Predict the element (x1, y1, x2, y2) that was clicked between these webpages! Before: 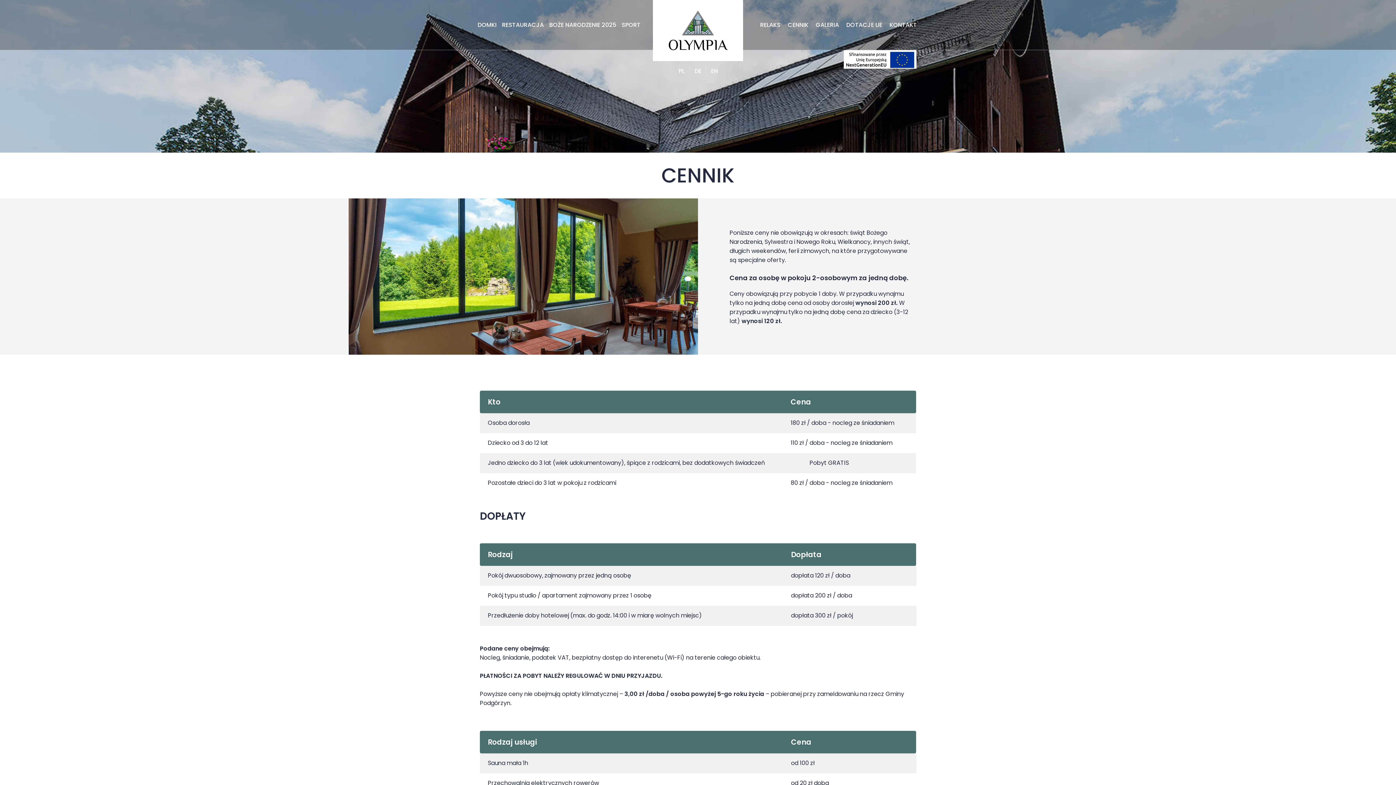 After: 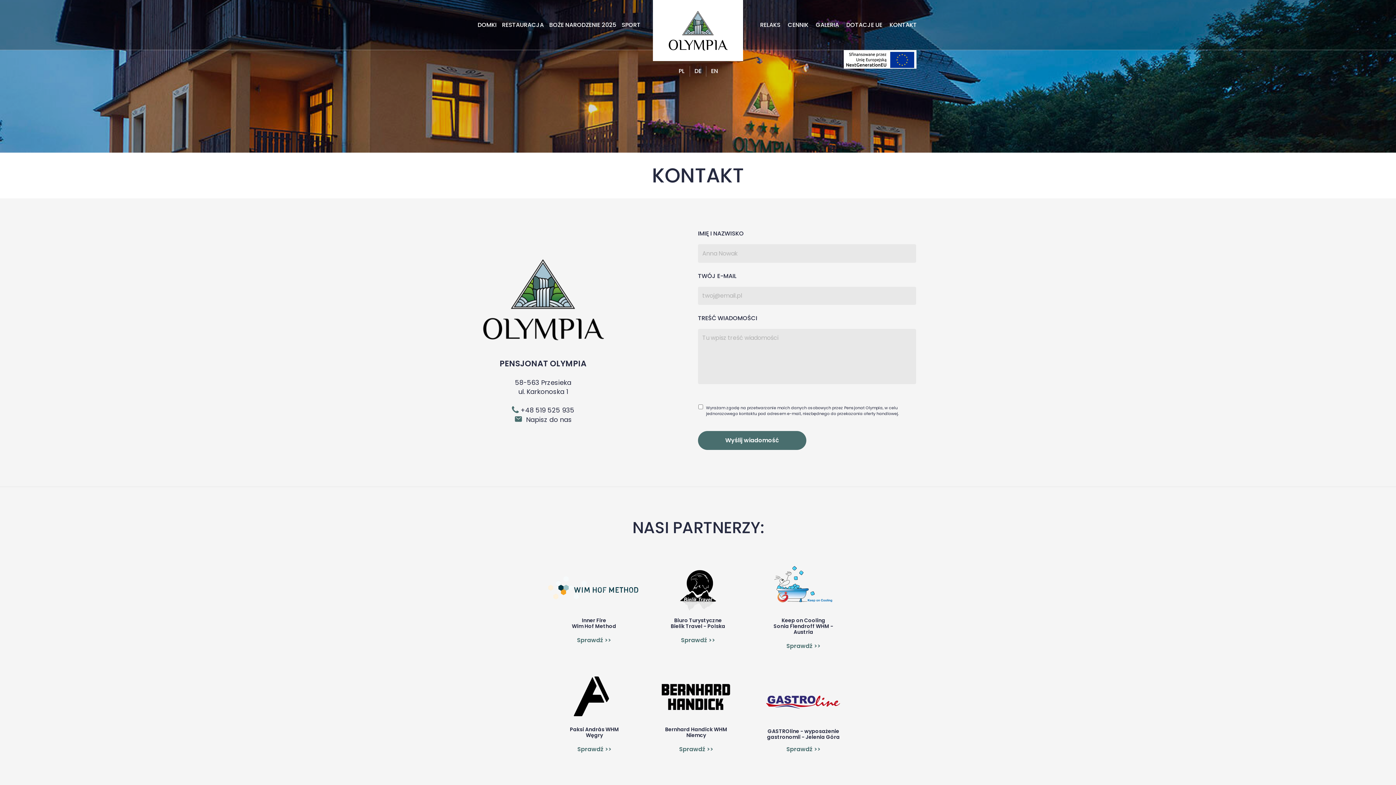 Action: bbox: (886, 16, 919, 33) label: KONTAKT